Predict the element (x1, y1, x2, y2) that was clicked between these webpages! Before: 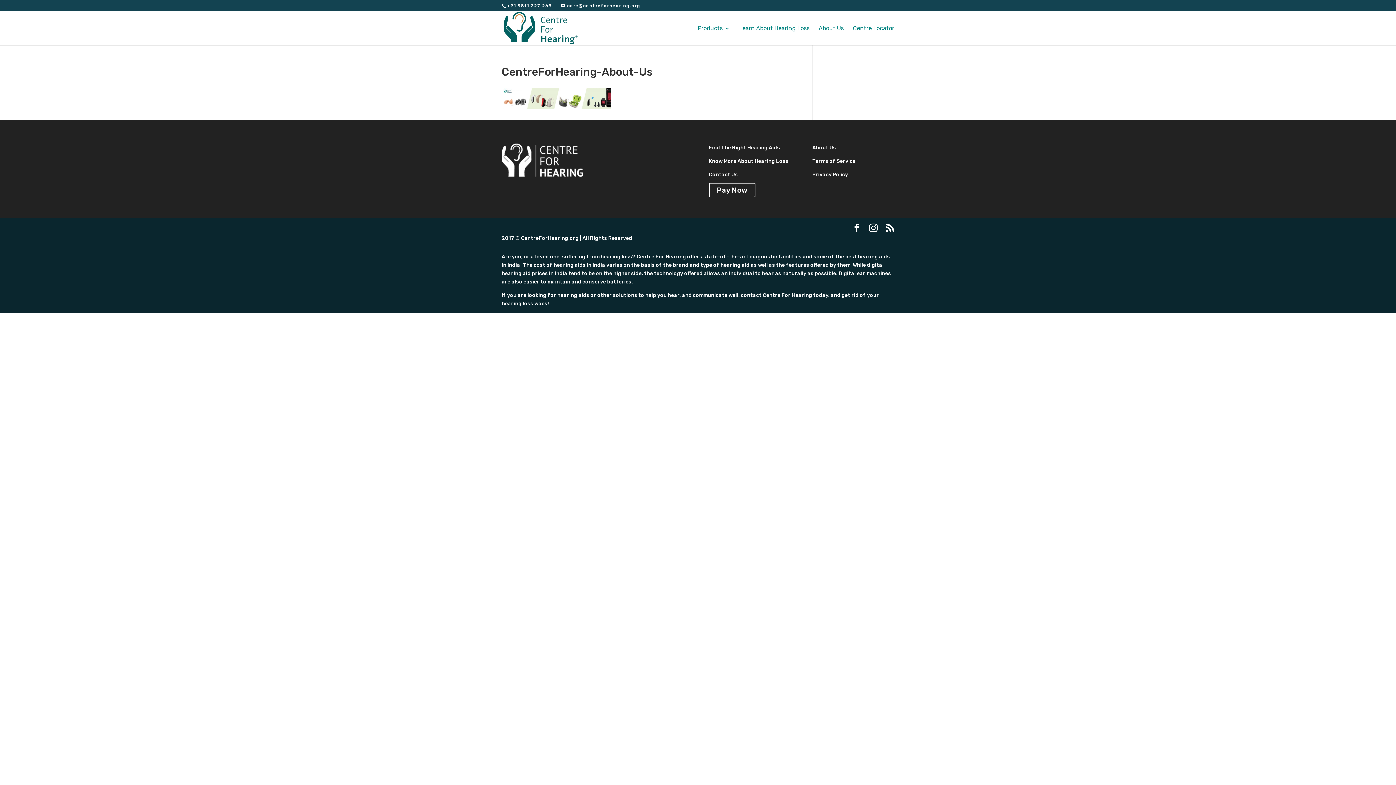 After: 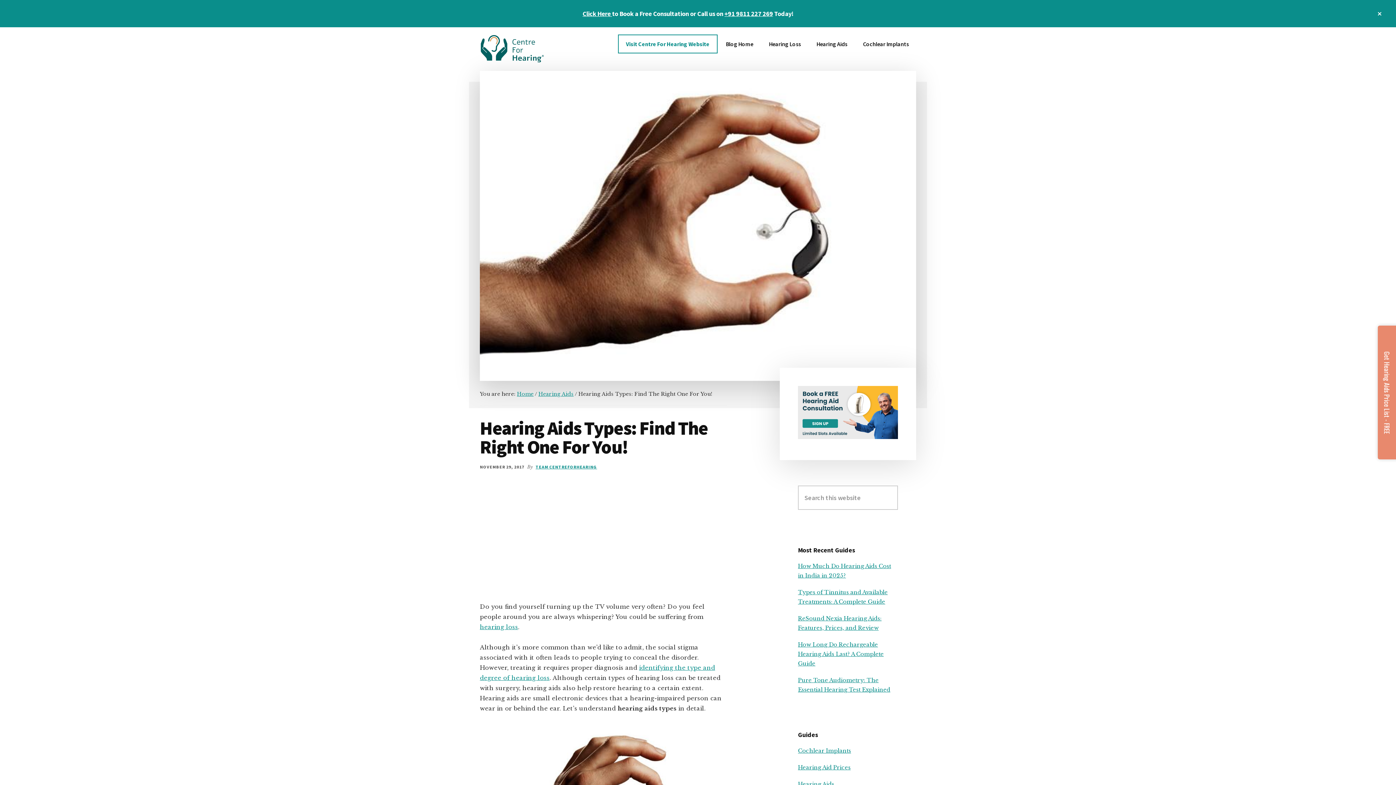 Action: bbox: (708, 144, 780, 150) label: Find The Right Hearing Aids